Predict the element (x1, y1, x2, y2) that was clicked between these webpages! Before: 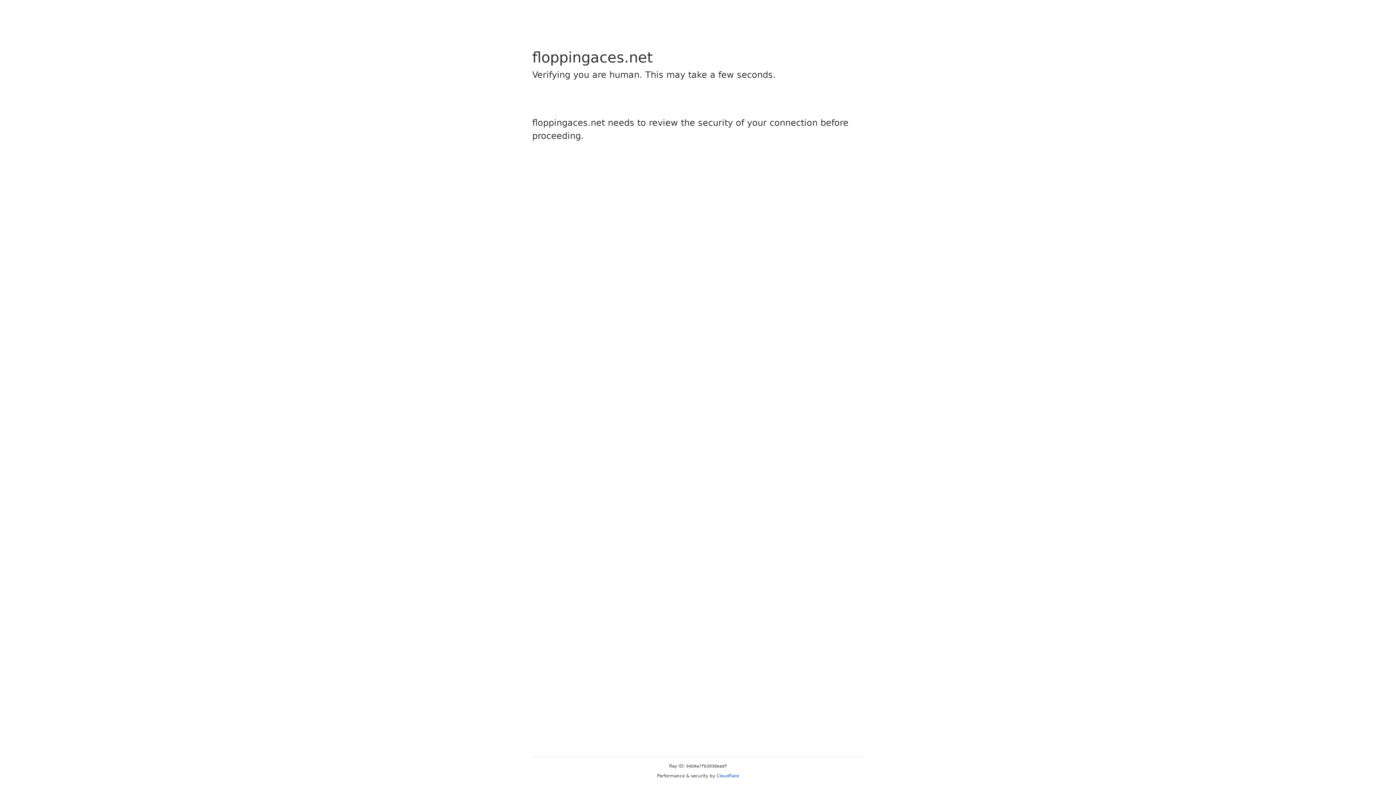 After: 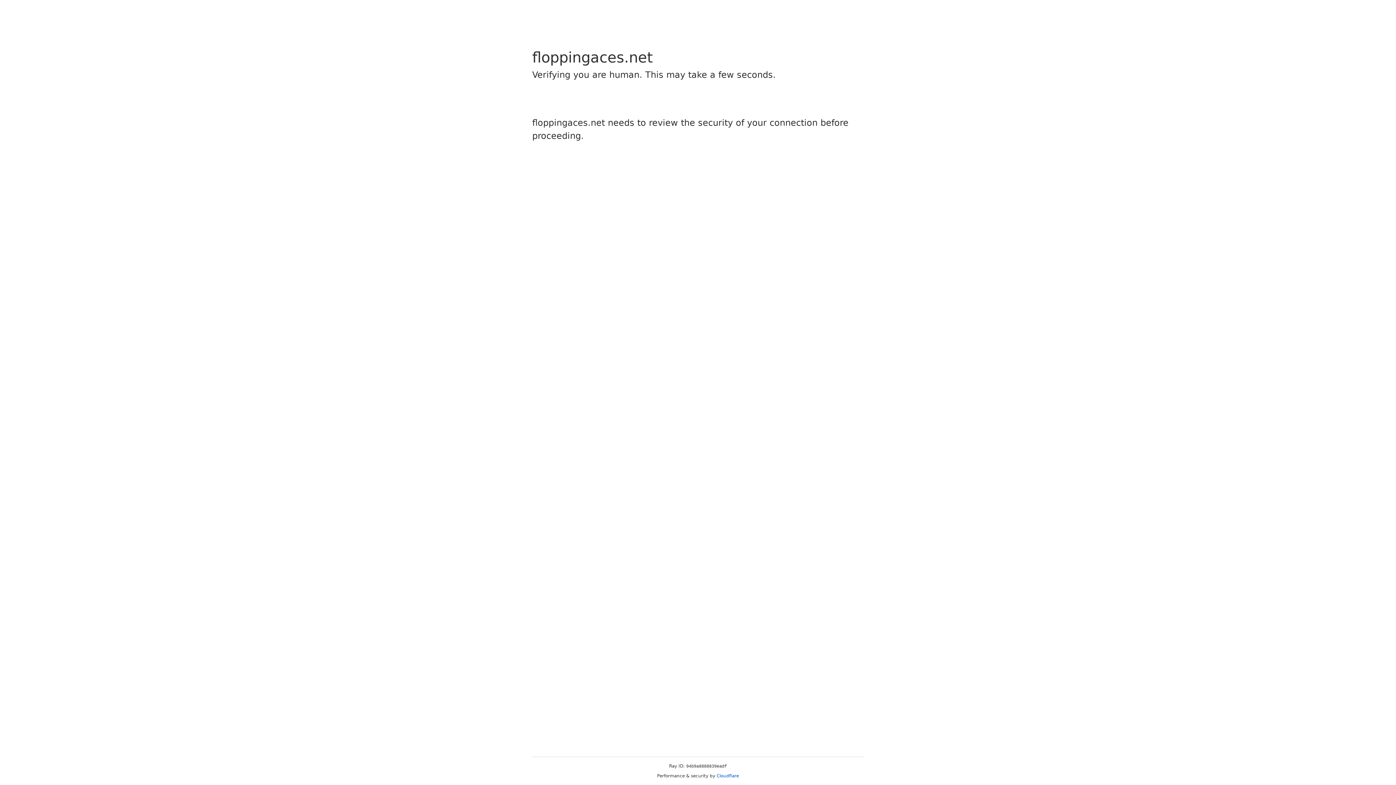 Action: label: Cloudflare bbox: (716, 773, 739, 778)